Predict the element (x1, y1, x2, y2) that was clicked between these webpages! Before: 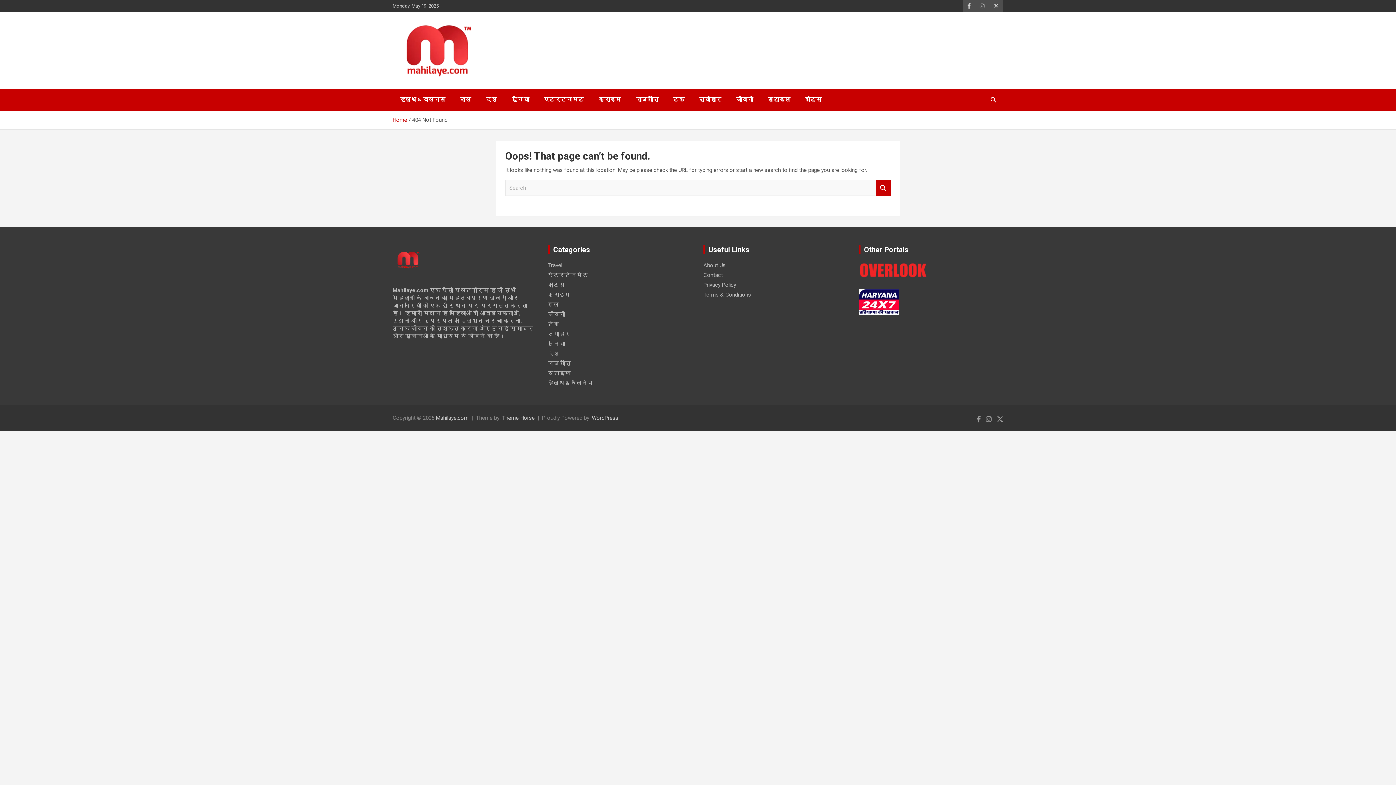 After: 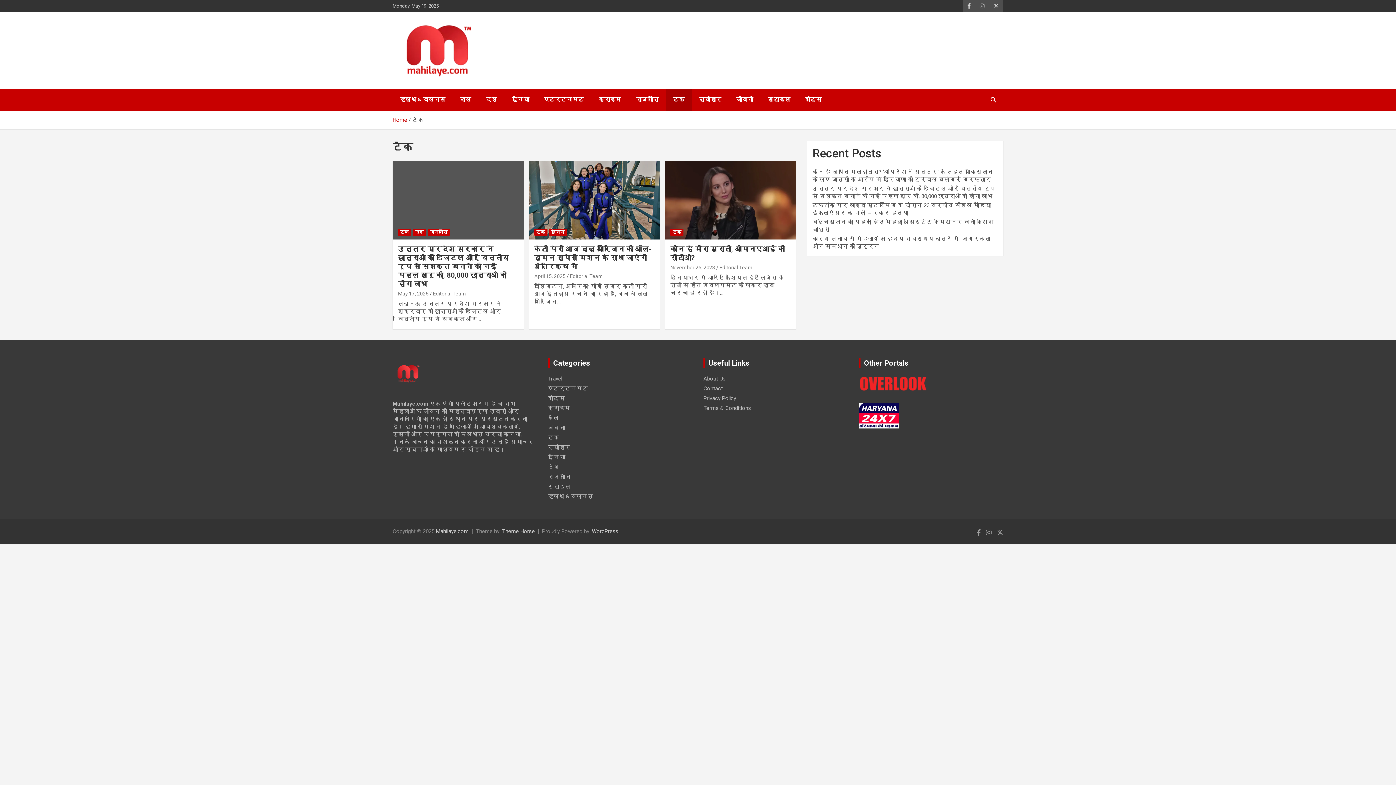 Action: bbox: (548, 321, 559, 327) label: टेक